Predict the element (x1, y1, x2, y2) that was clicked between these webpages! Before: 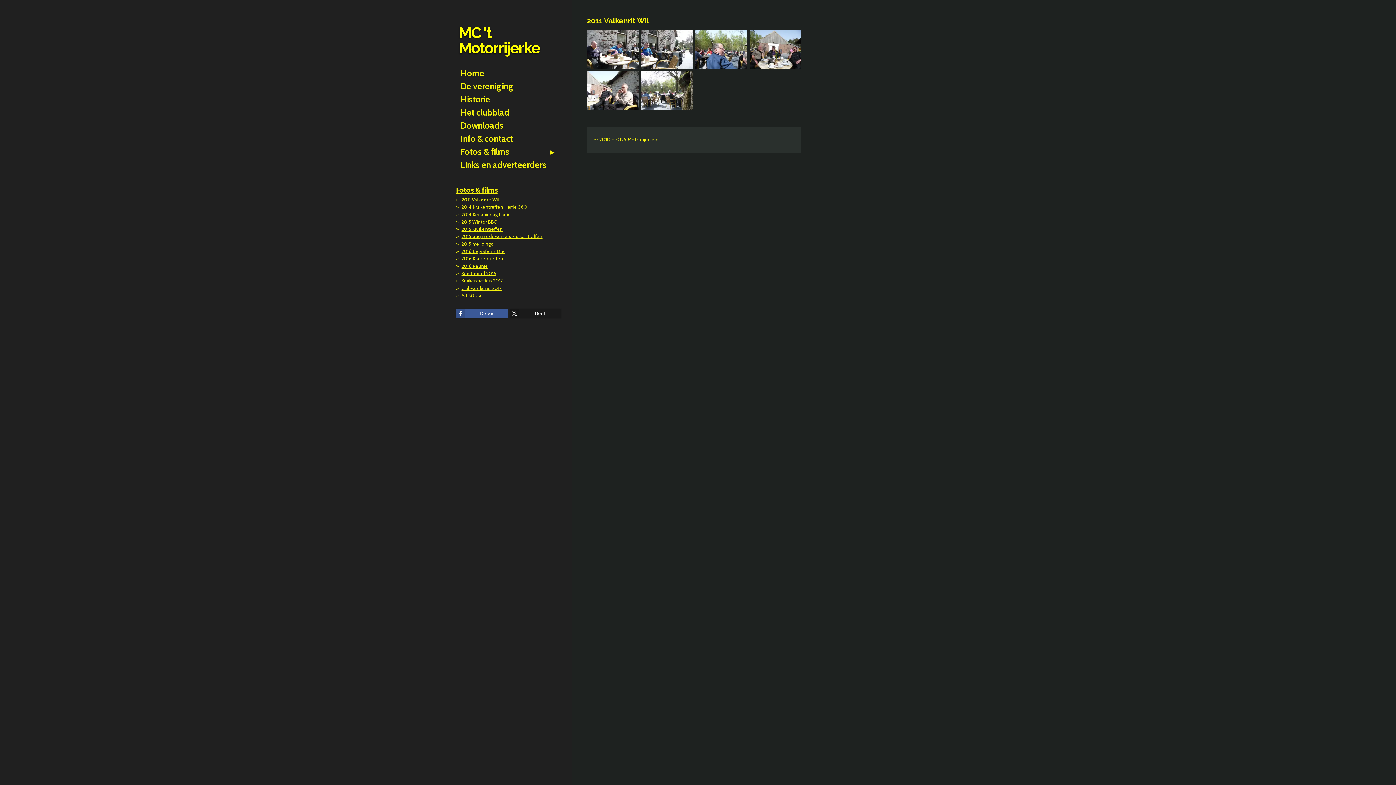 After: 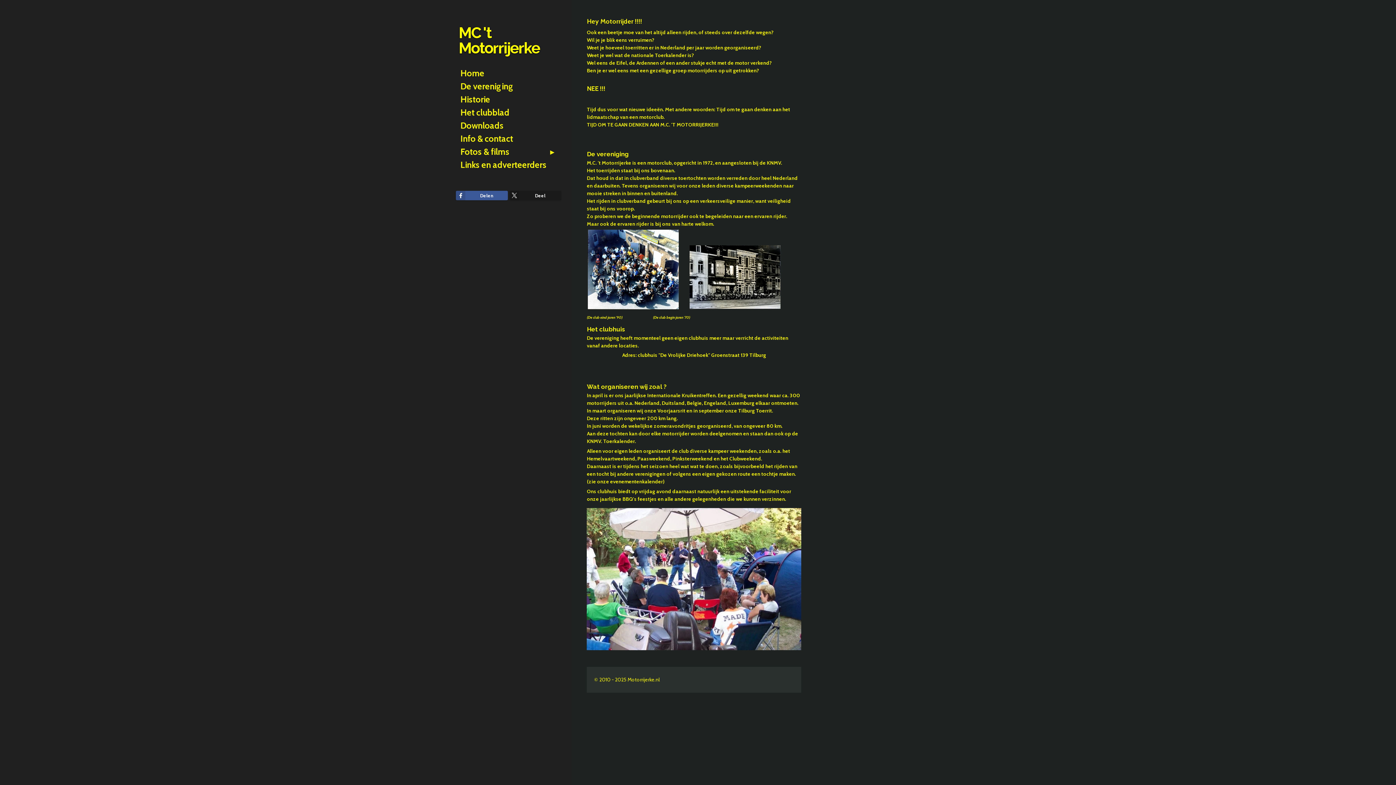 Action: label: De vereniging bbox: (456, 80, 561, 93)